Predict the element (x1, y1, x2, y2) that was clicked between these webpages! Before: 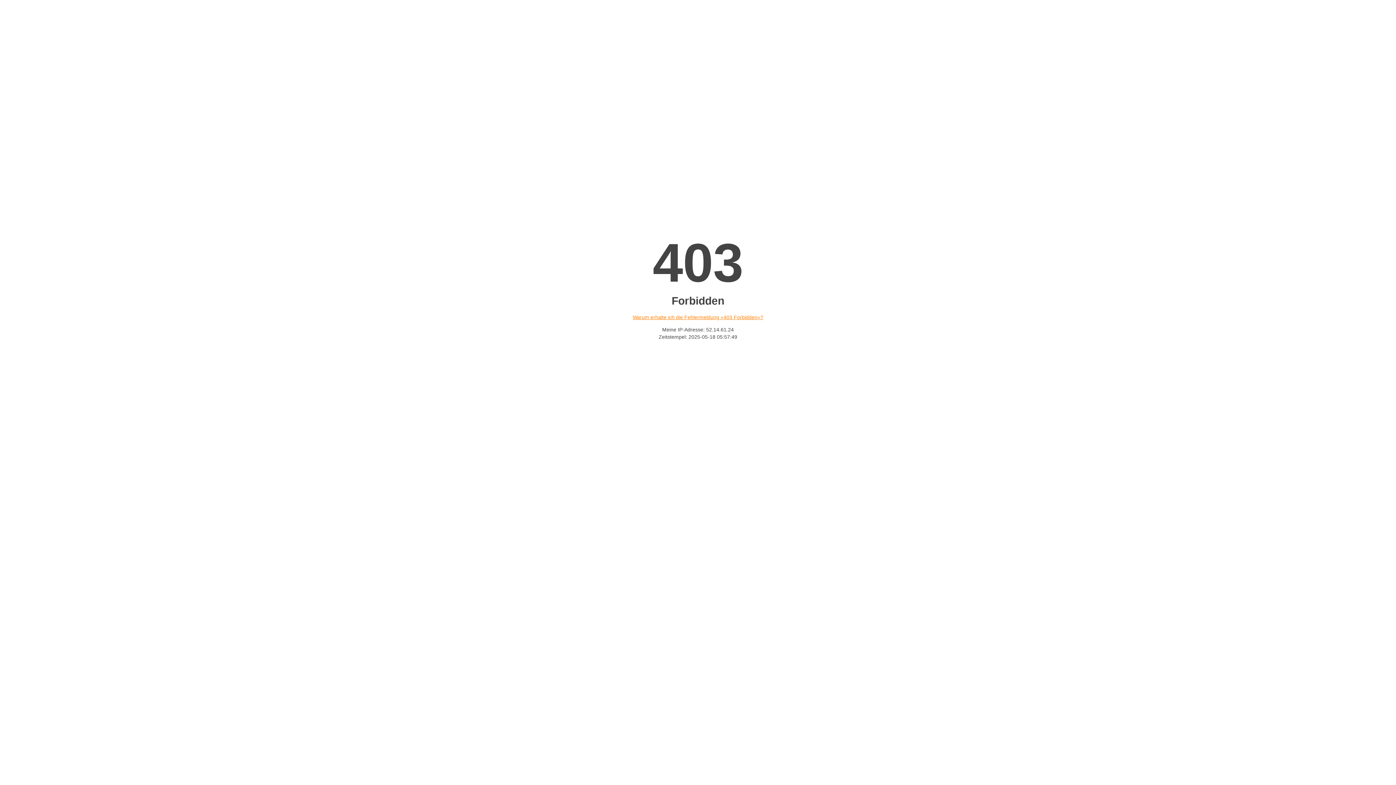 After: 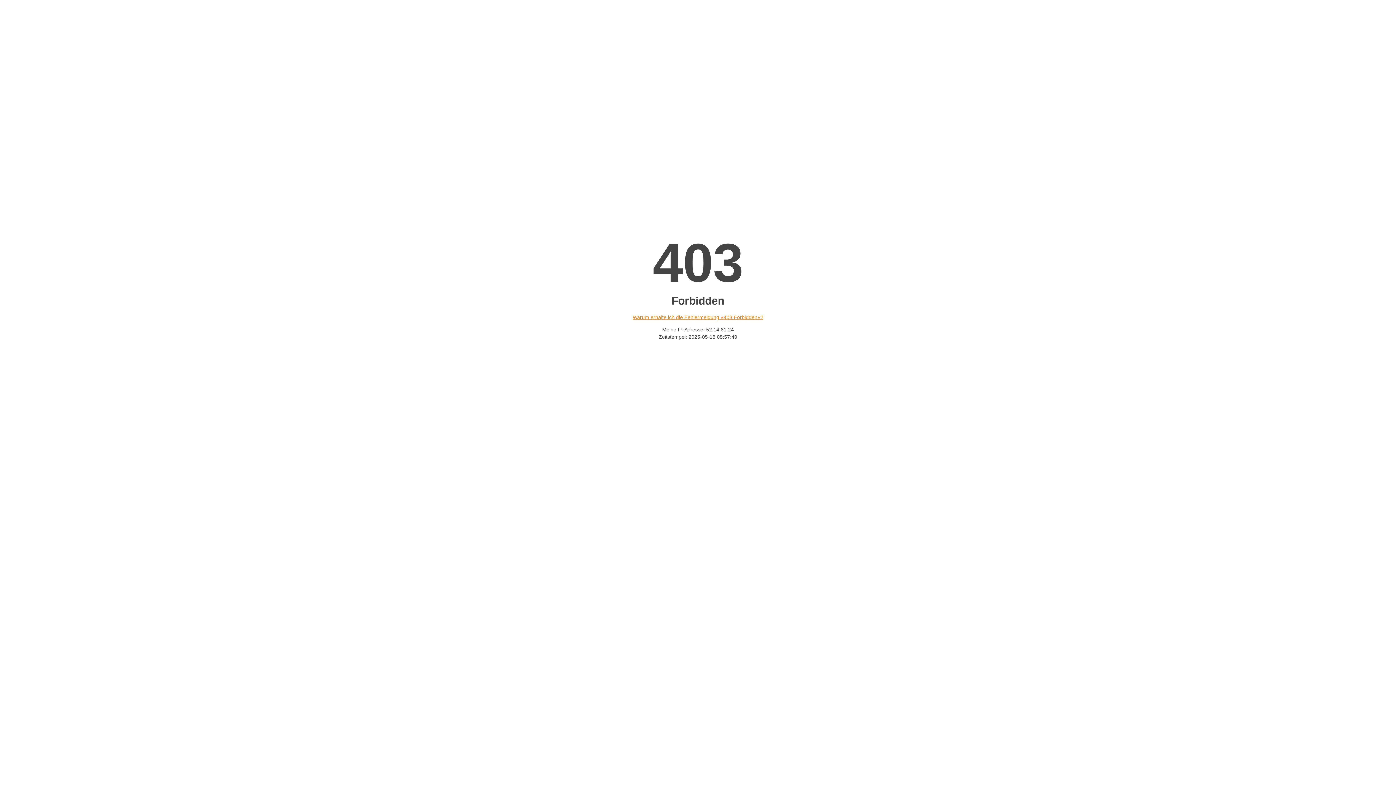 Action: label: Warum erhalte ich die Fehlermeldung «403 Forbidden»? bbox: (632, 314, 763, 320)